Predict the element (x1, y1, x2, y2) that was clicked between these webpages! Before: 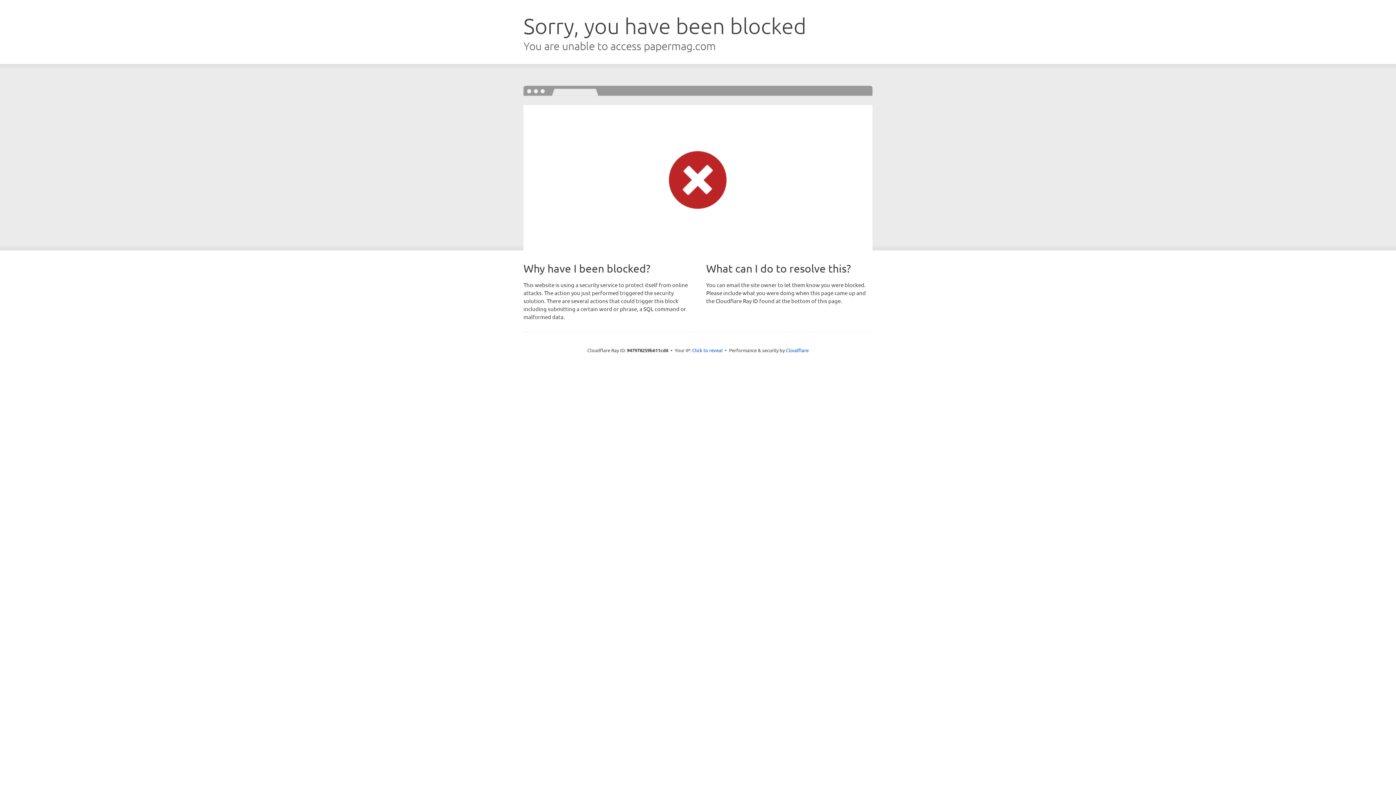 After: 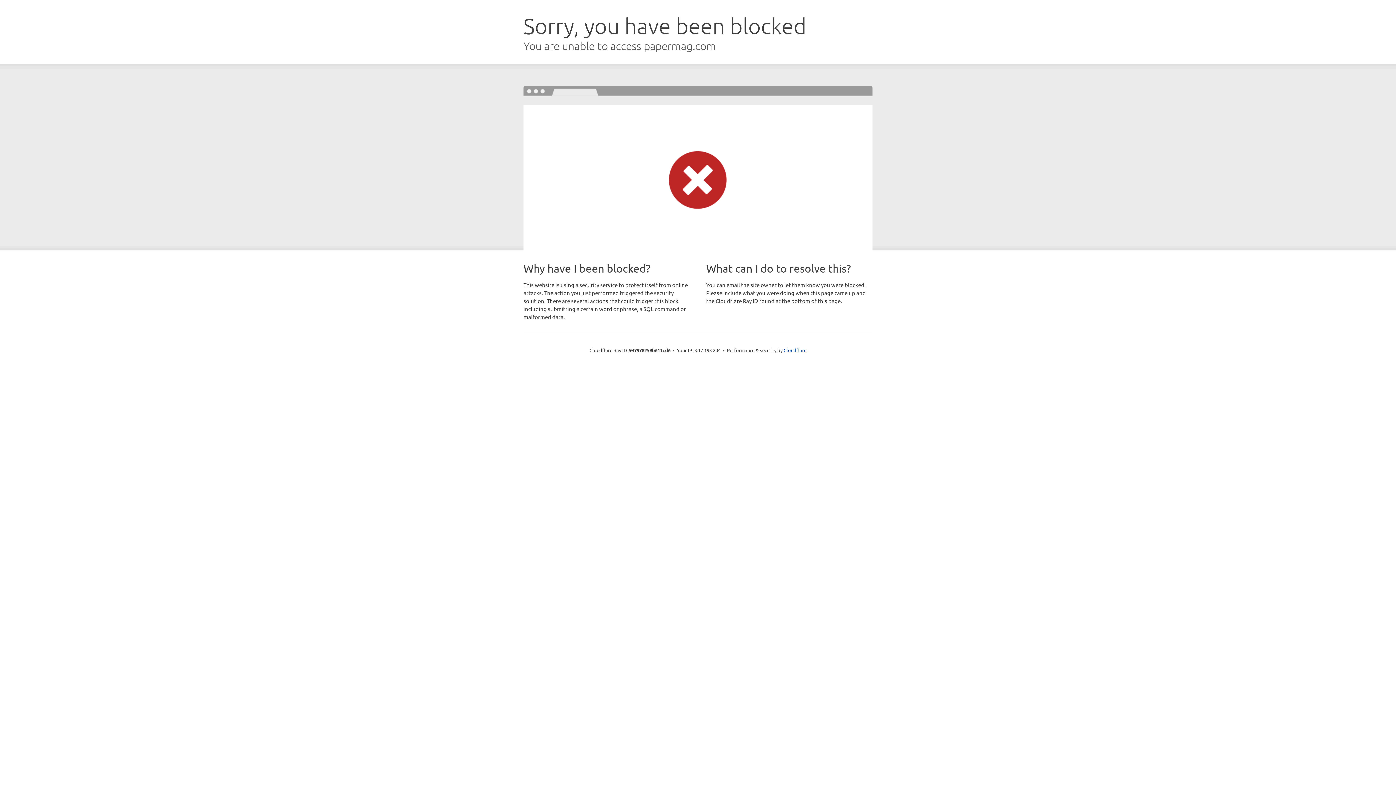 Action: label: Click to reveal bbox: (692, 346, 722, 353)